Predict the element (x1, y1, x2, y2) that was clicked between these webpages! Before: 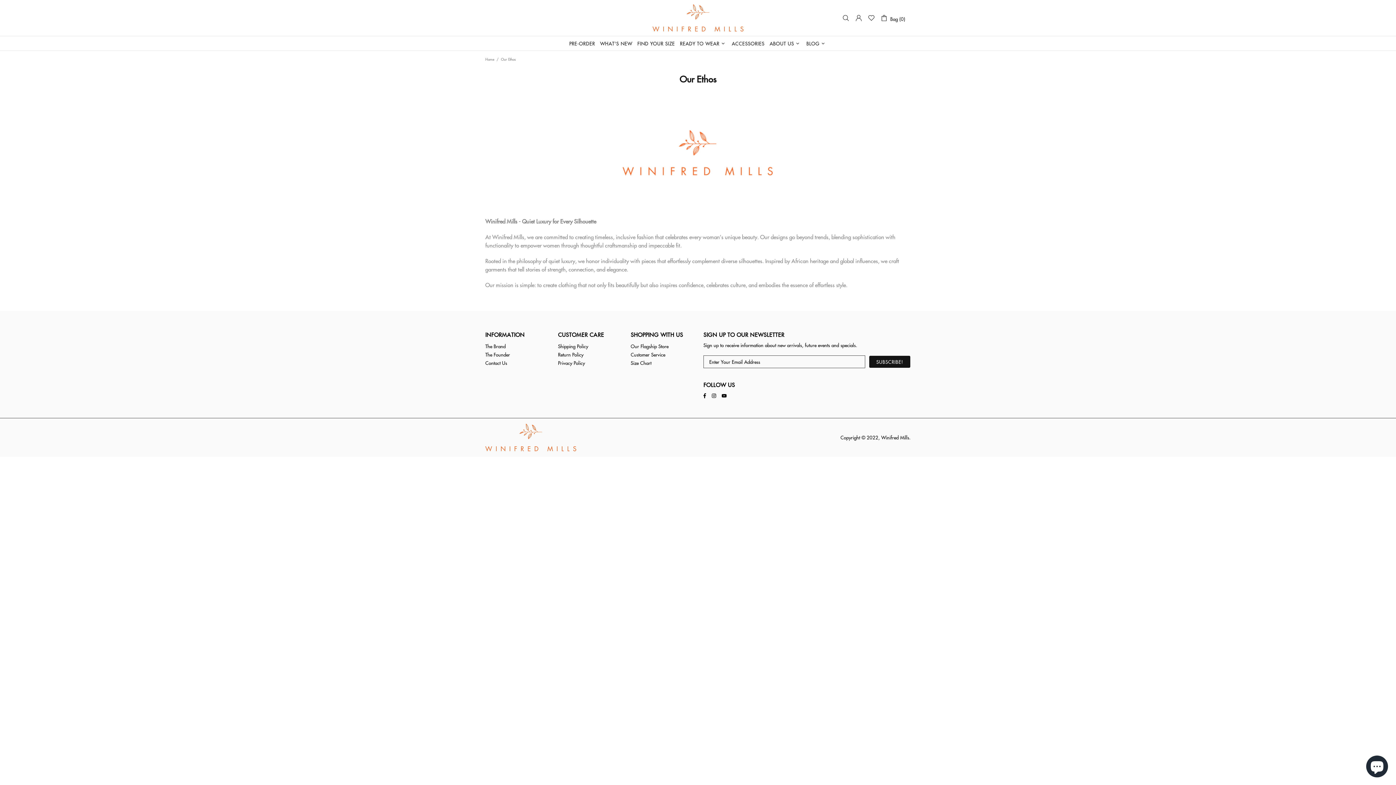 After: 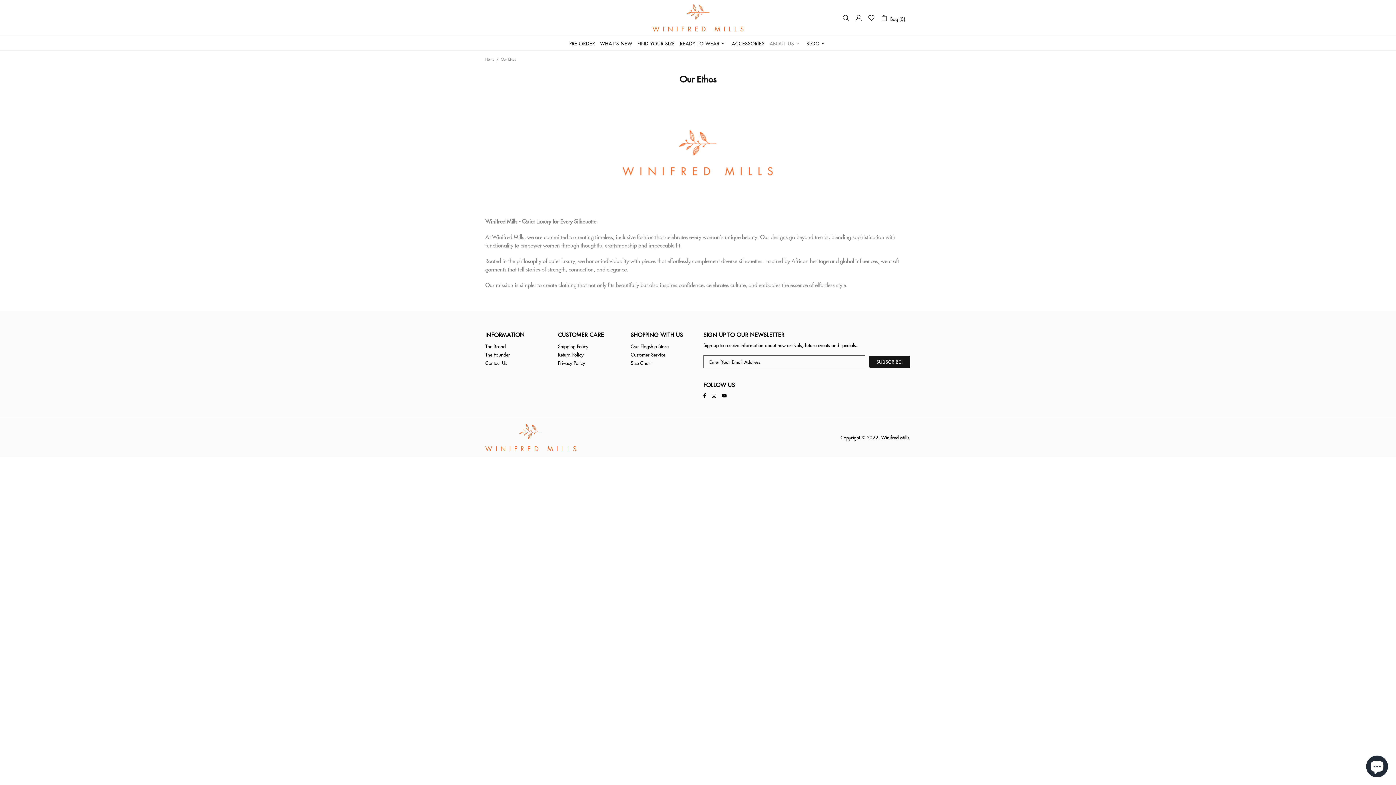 Action: bbox: (767, 36, 804, 50) label: ABOUT US